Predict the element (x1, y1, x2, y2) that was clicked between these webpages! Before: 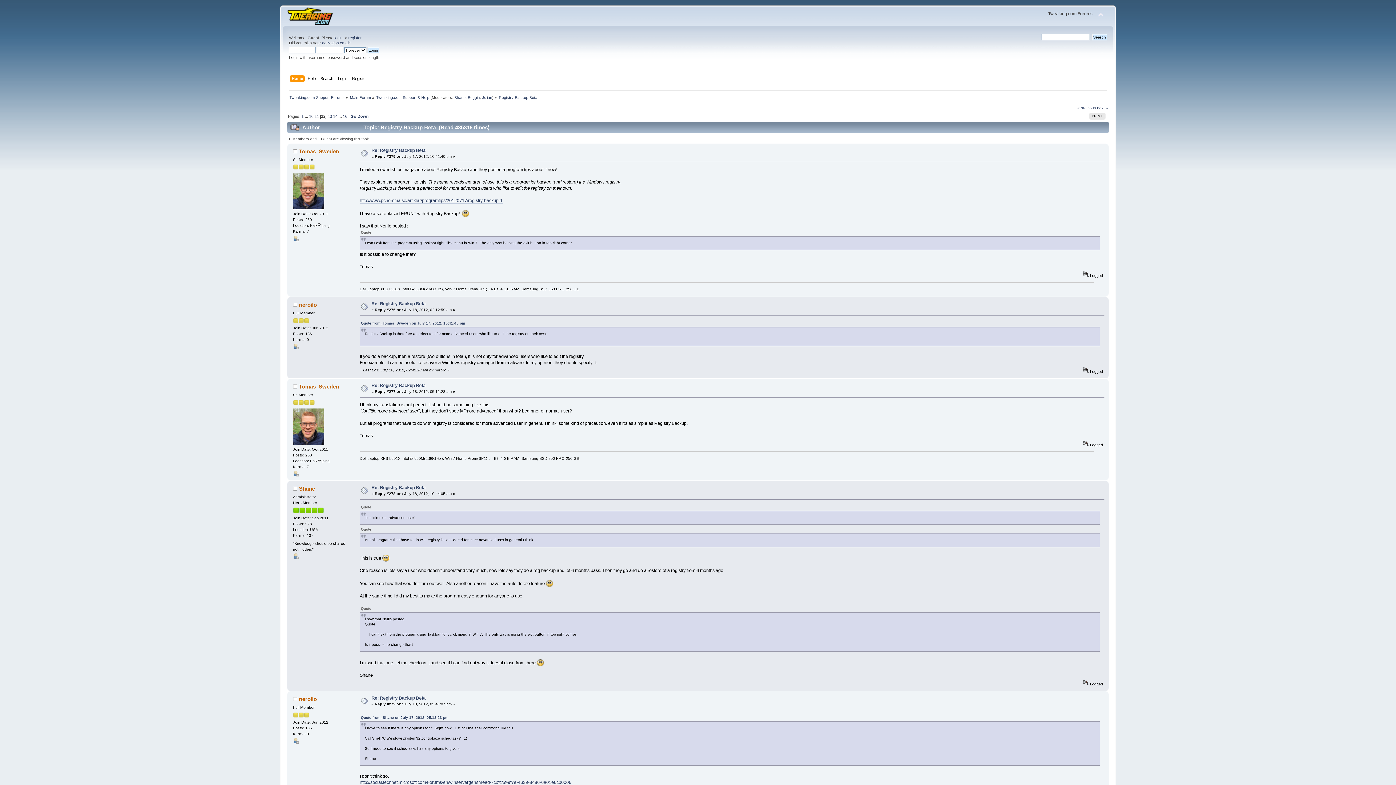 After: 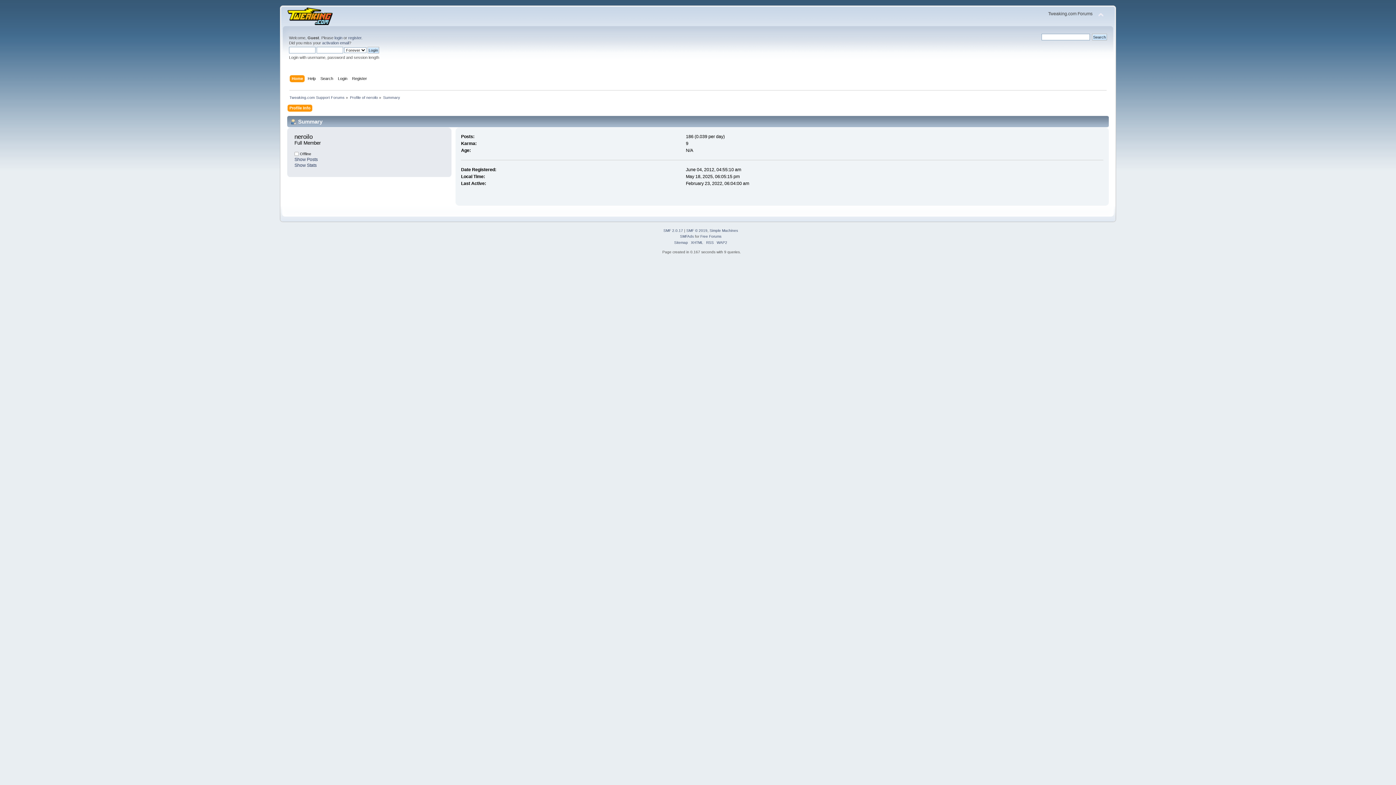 Action: label: neroilo bbox: (299, 696, 316, 702)